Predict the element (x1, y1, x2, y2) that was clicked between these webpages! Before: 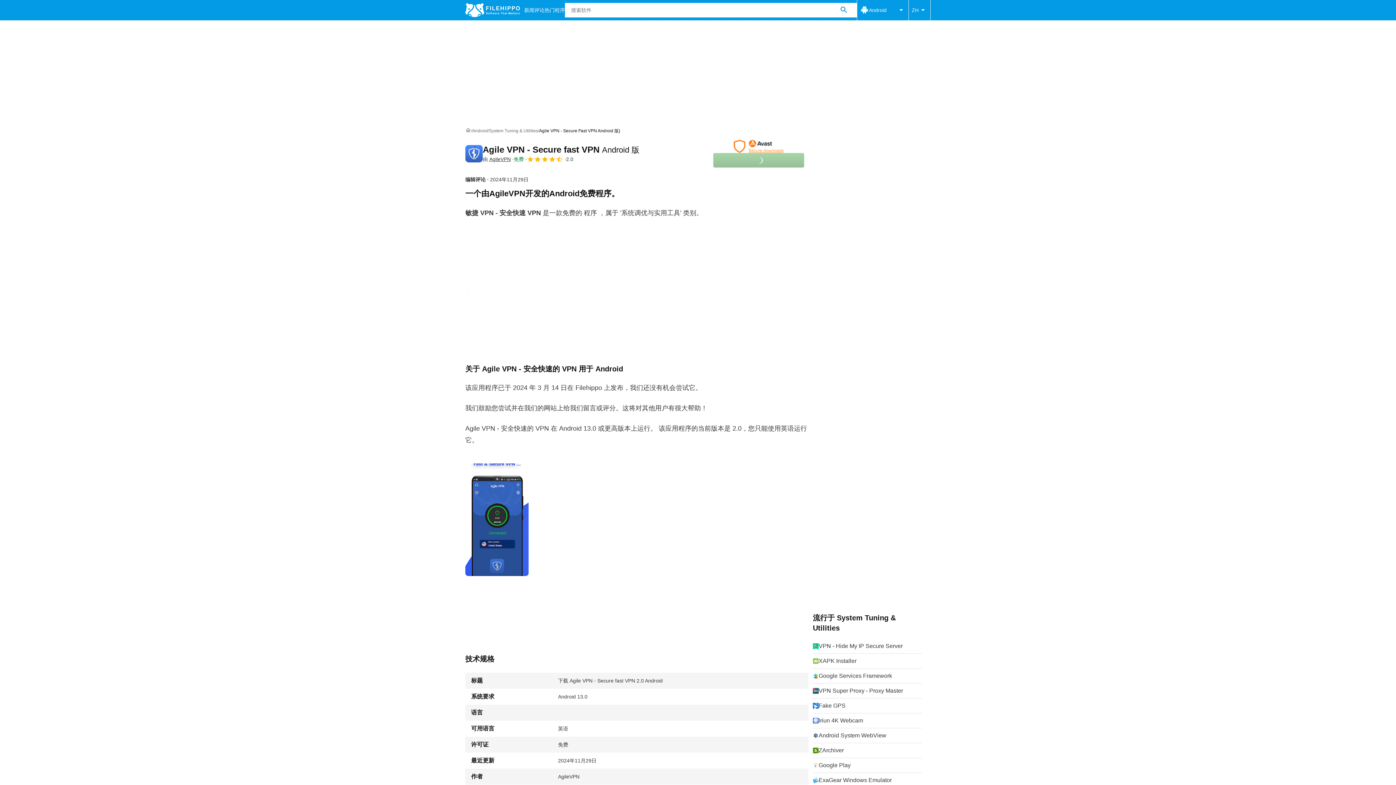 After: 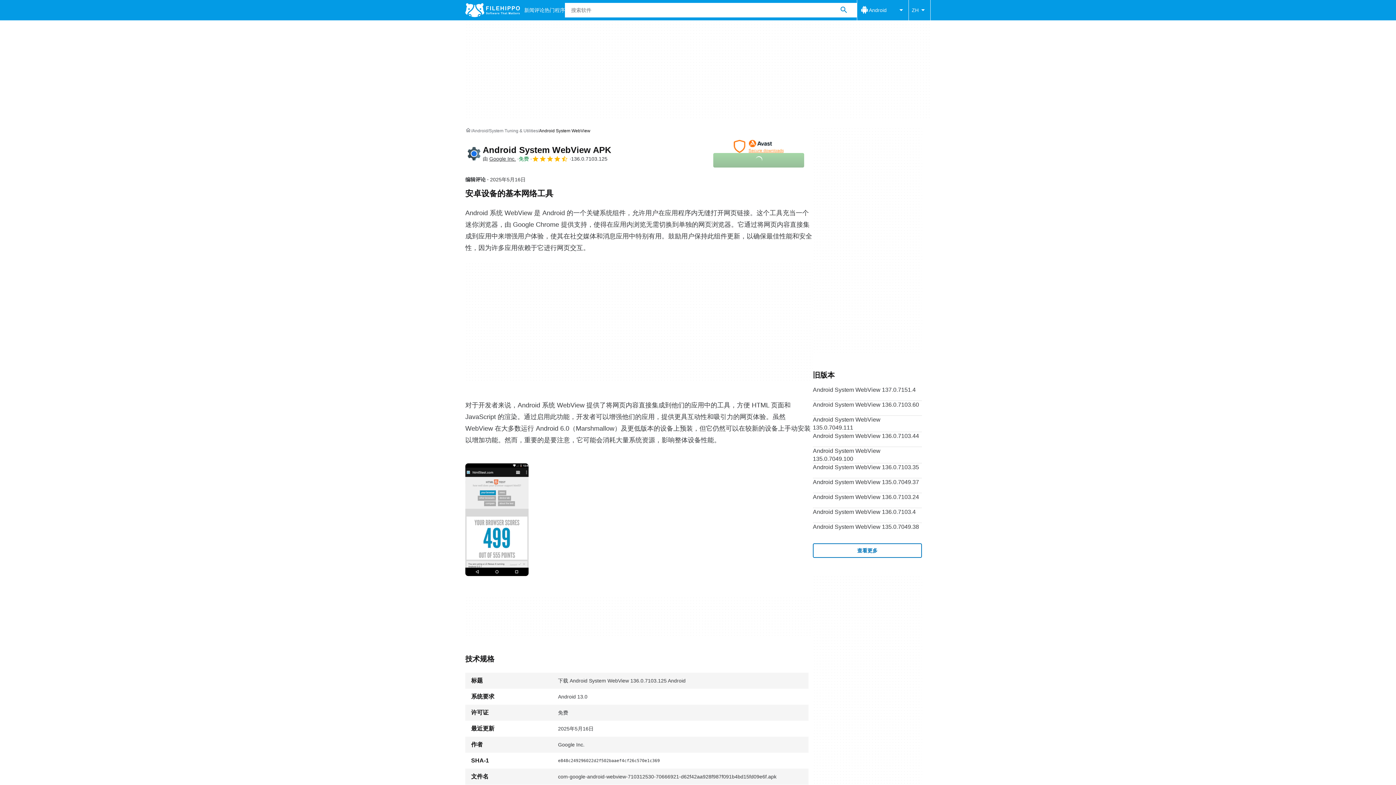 Action: bbox: (813, 728, 922, 743) label: Android System WebView